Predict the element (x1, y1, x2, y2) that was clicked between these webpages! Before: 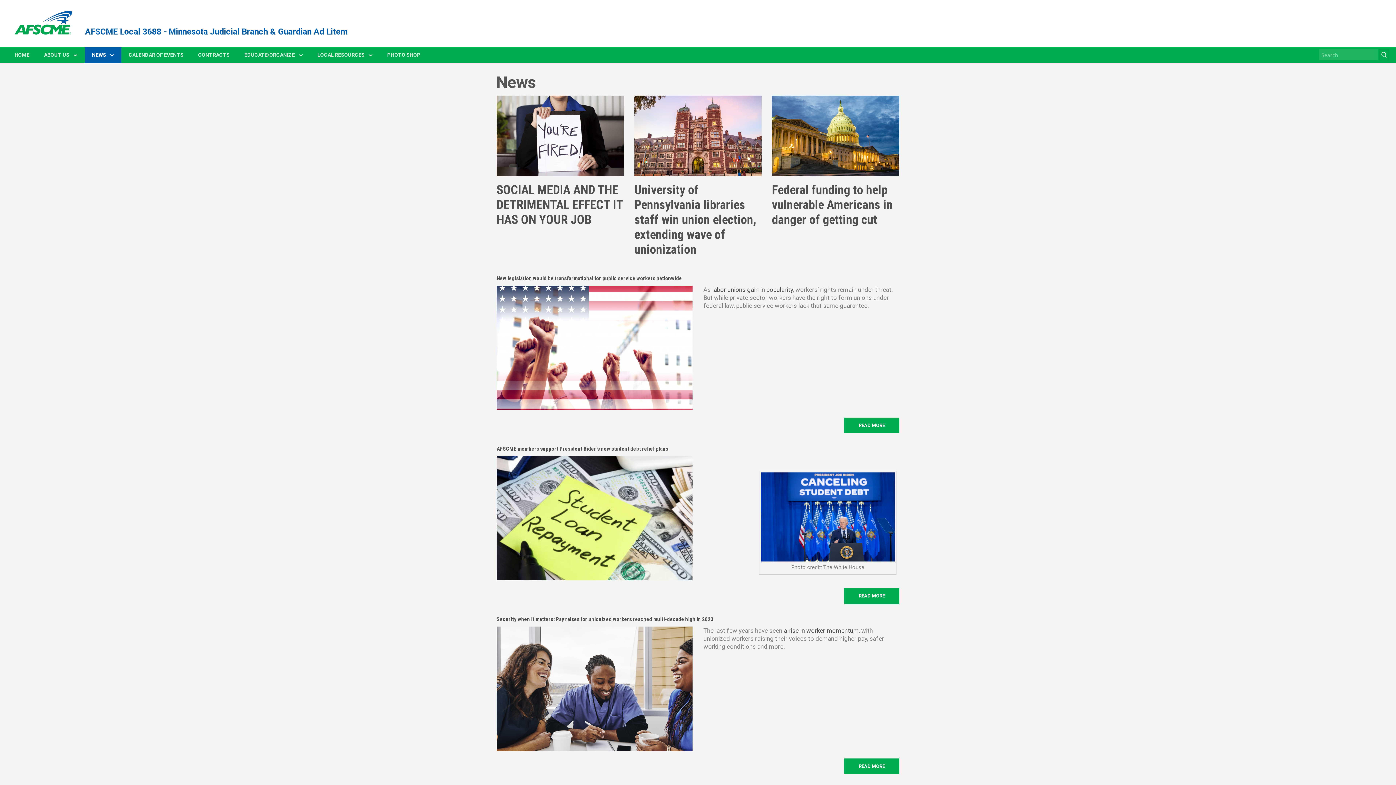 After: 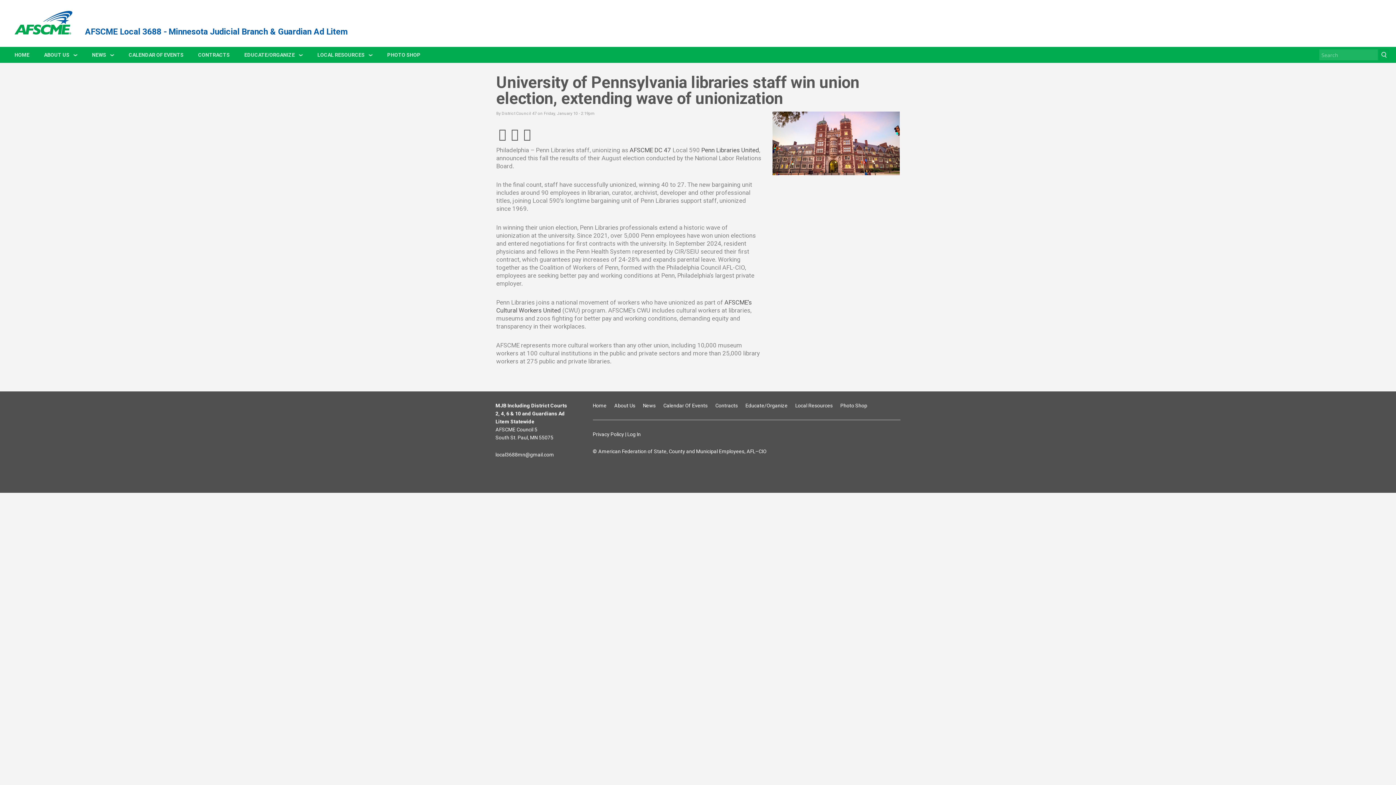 Action: label: University of Pennsylvania libraries staff win union election, extending wave of unionization bbox: (634, 182, 756, 256)